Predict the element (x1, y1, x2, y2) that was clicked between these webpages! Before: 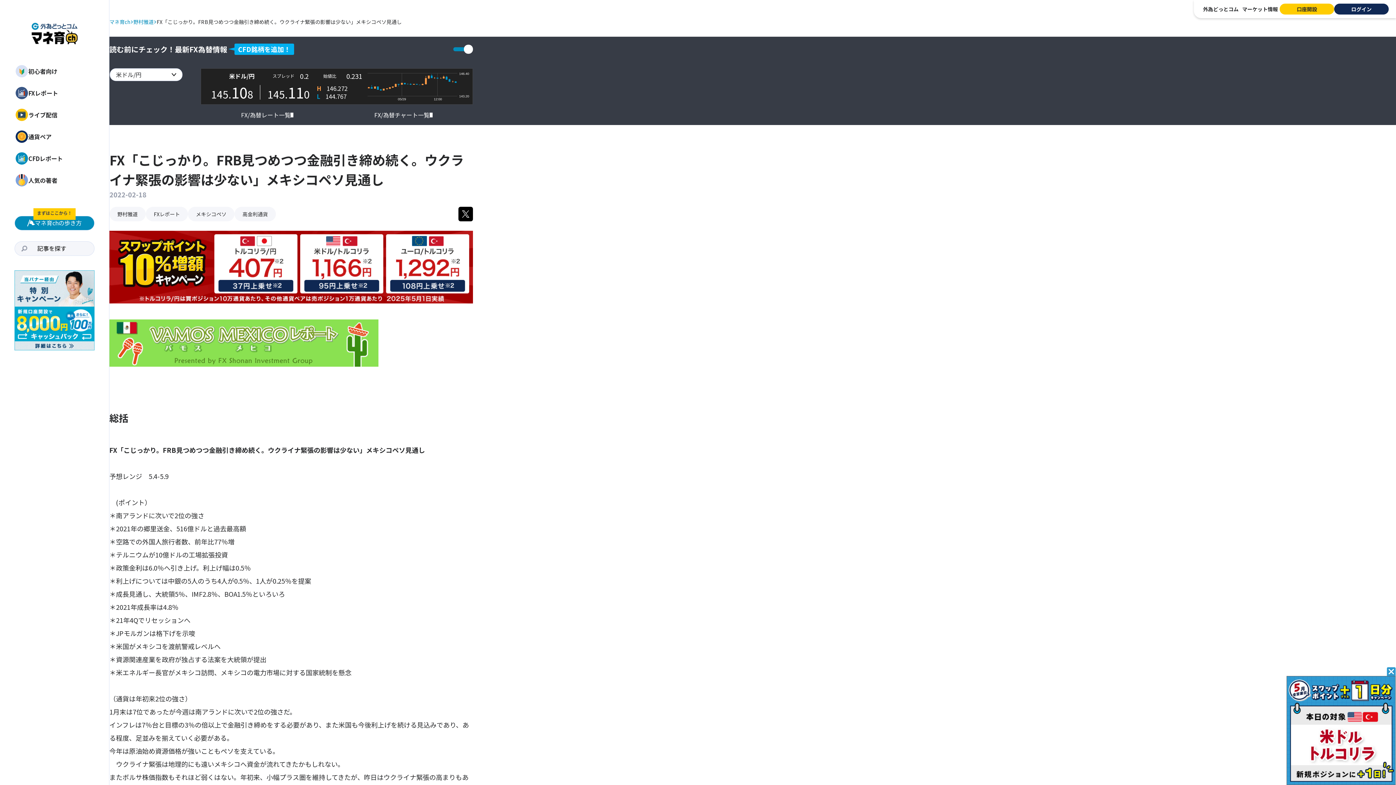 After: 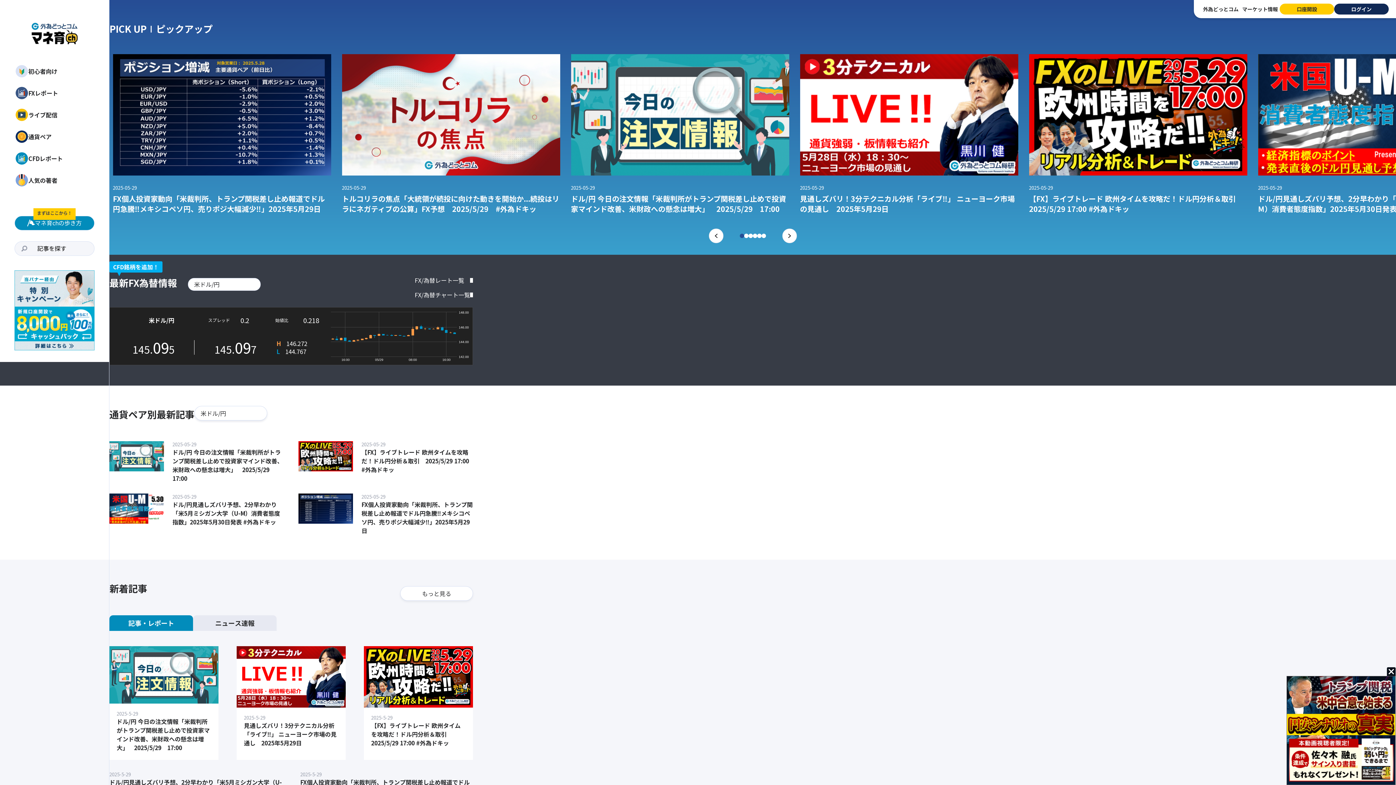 Action: label: マネ育ch bbox: (109, 18, 130, 25)